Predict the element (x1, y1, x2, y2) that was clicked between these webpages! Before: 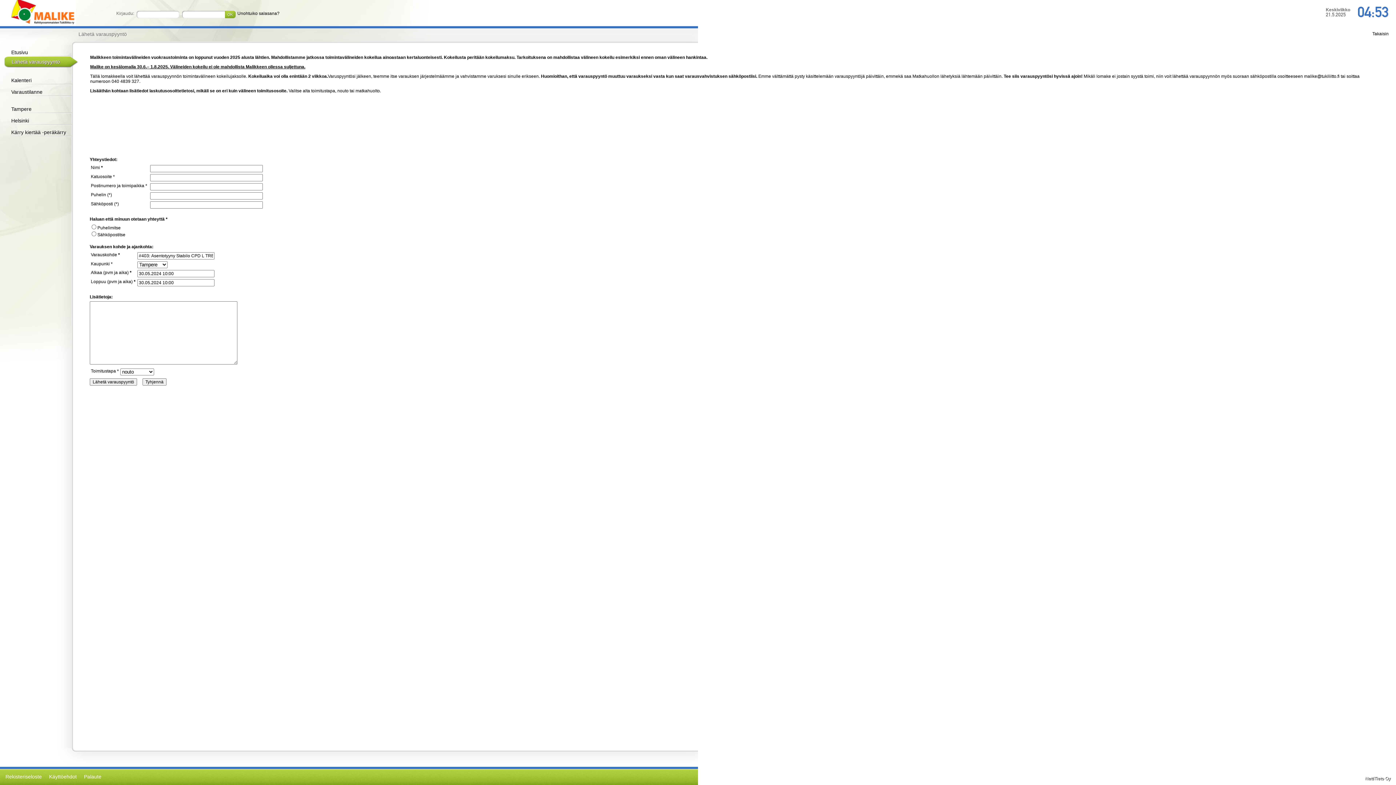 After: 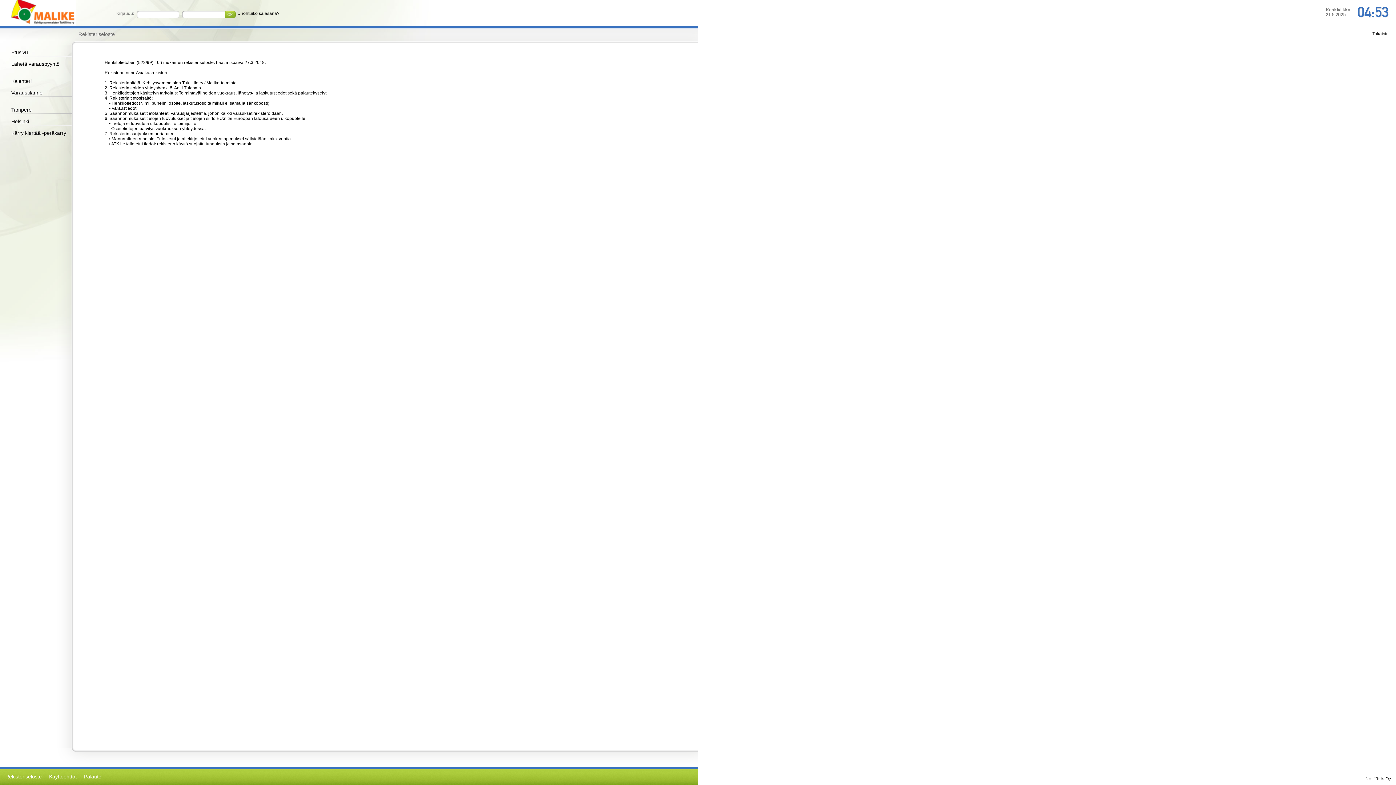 Action: bbox: (5, 774, 41, 780) label: Rekisteriseloste